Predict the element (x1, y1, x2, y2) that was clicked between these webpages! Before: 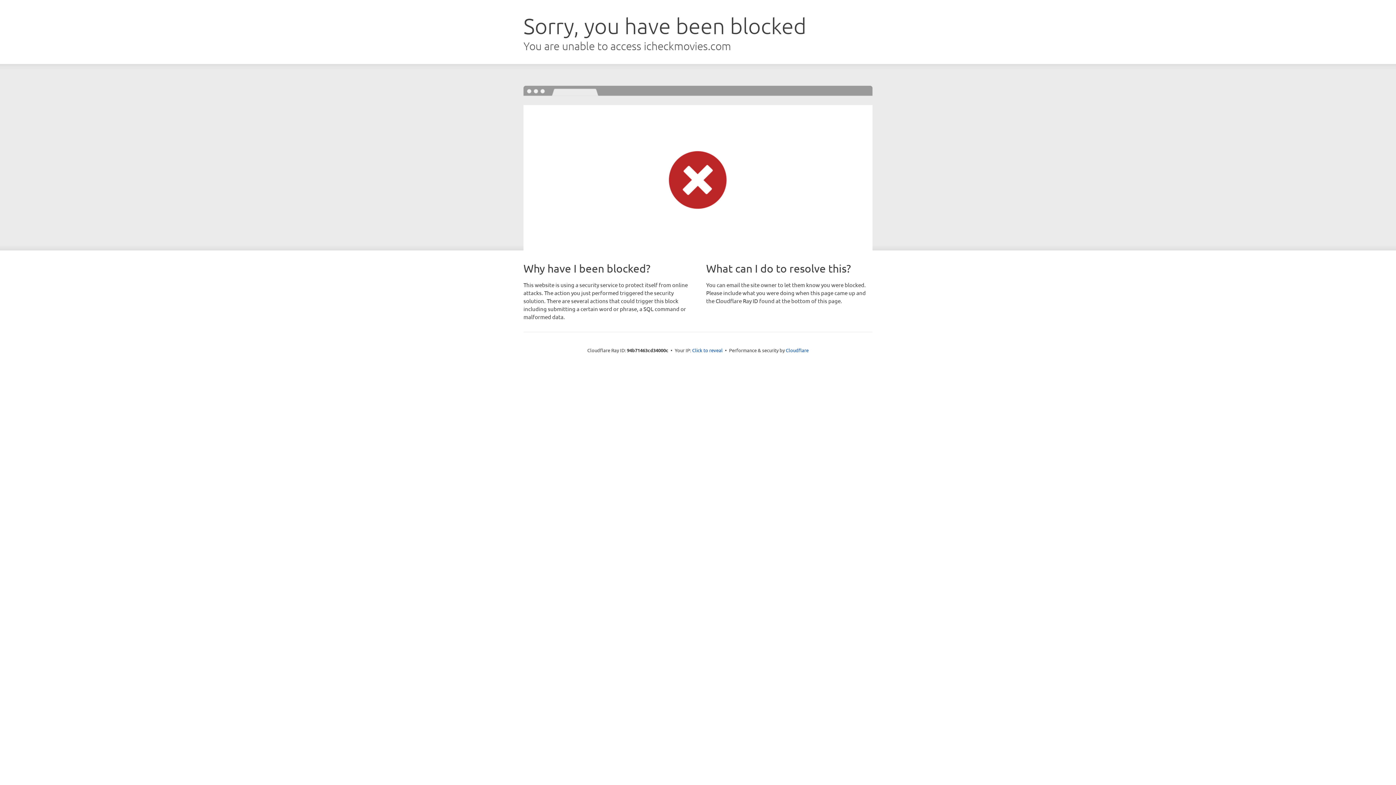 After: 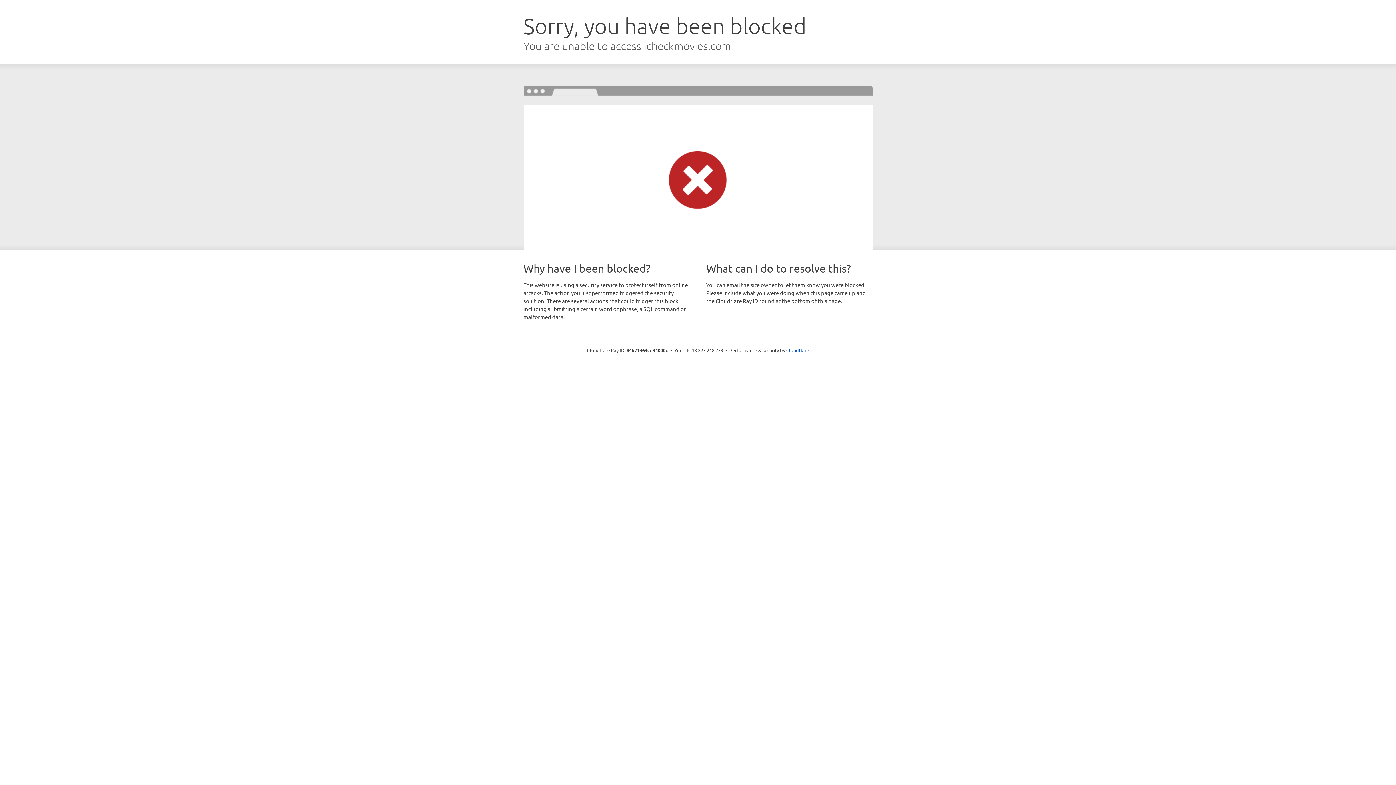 Action: bbox: (692, 346, 722, 353) label: Click to reveal